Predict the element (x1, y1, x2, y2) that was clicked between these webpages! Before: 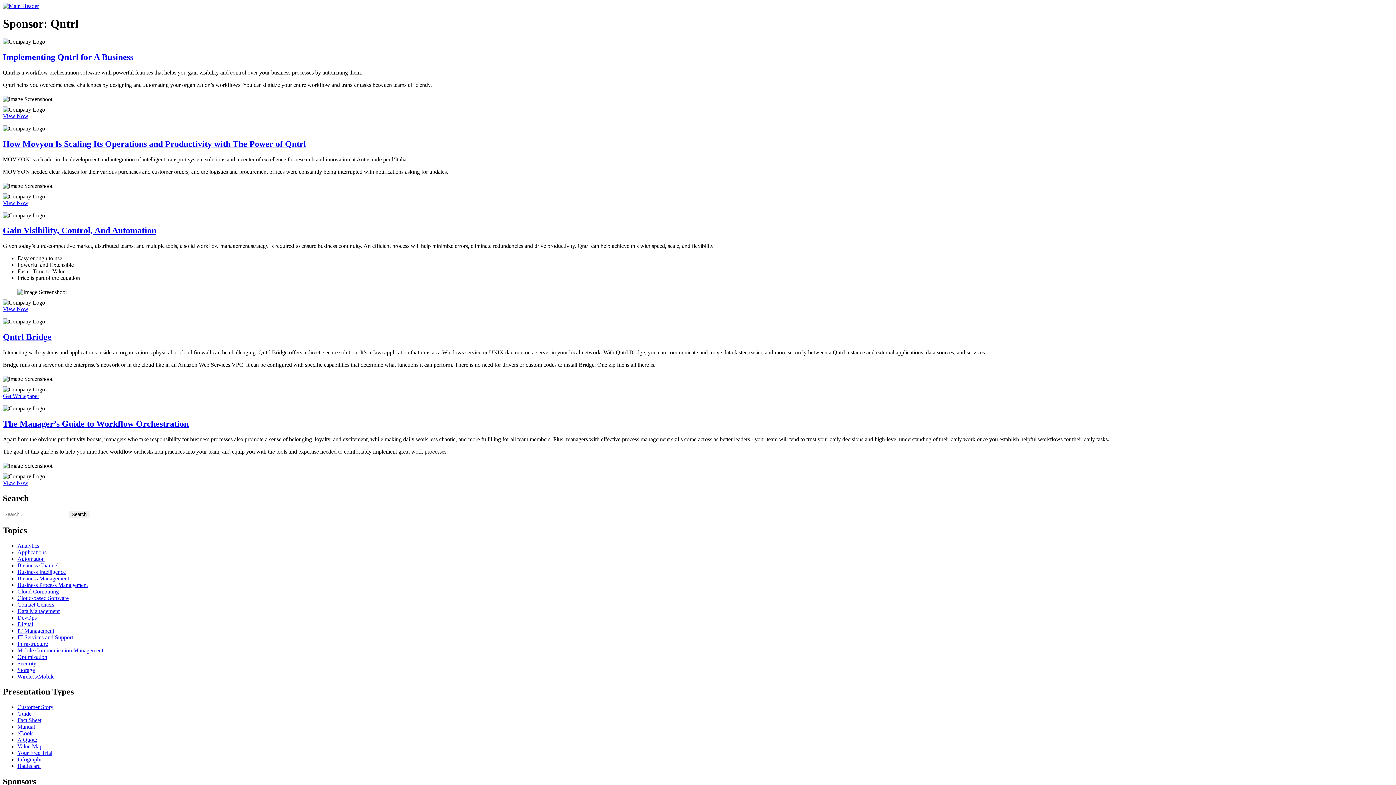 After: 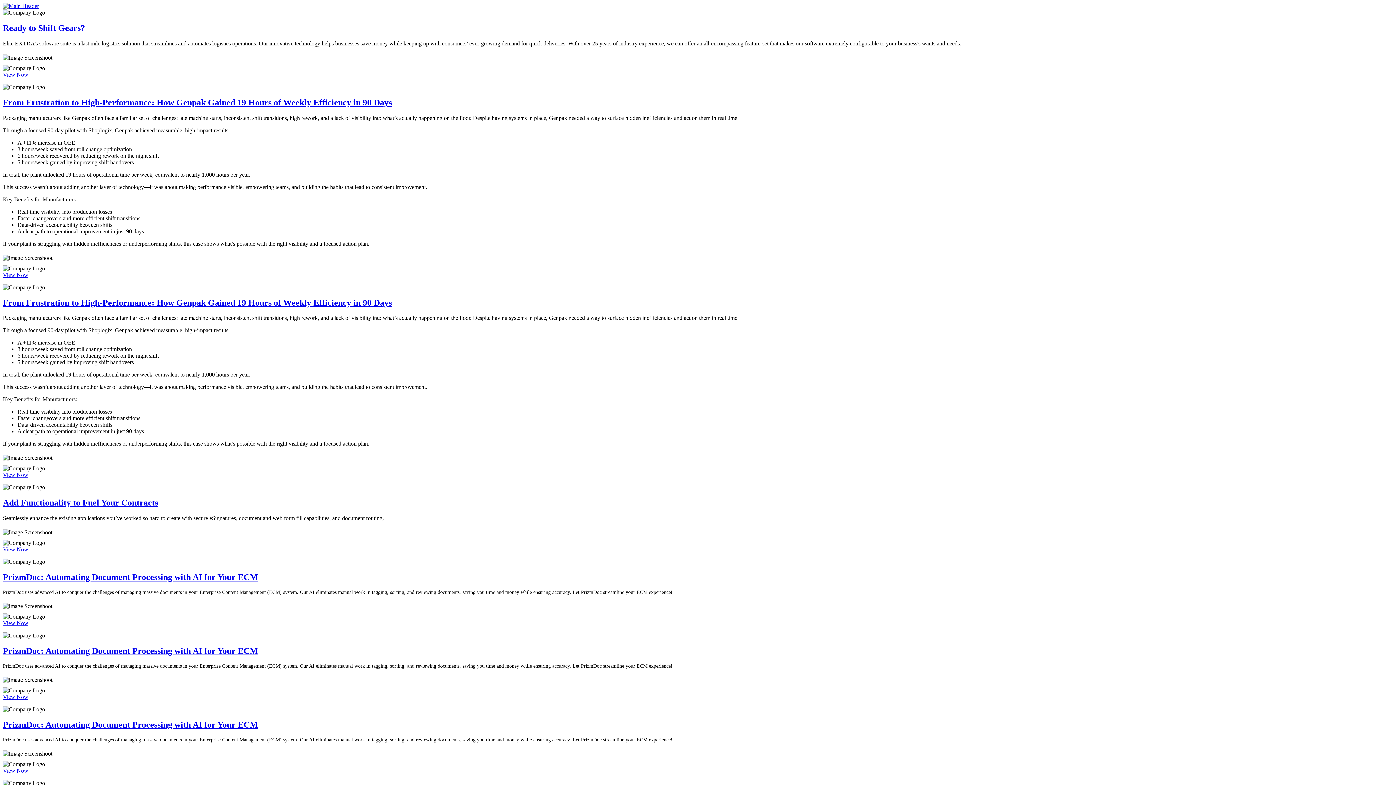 Action: label: Fact Sheet bbox: (17, 717, 41, 723)